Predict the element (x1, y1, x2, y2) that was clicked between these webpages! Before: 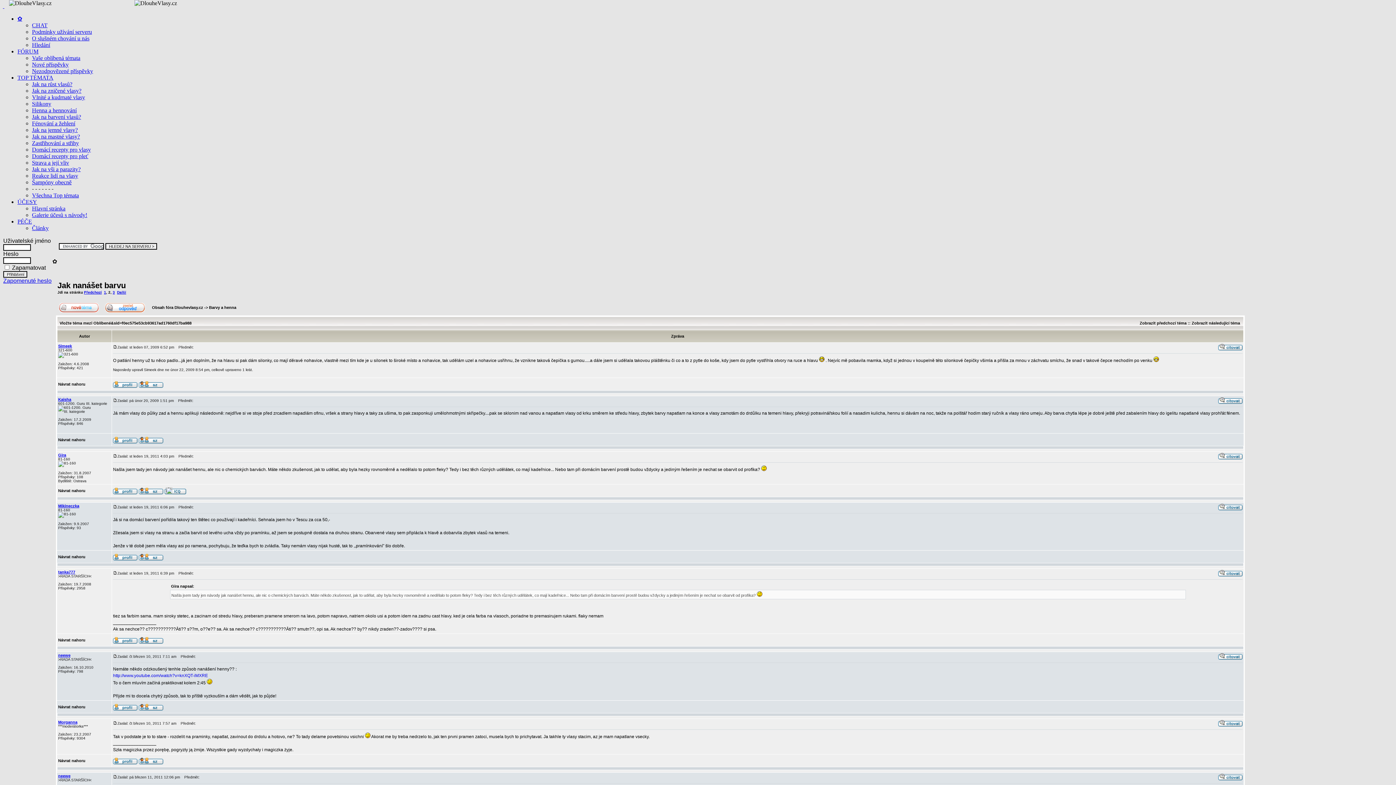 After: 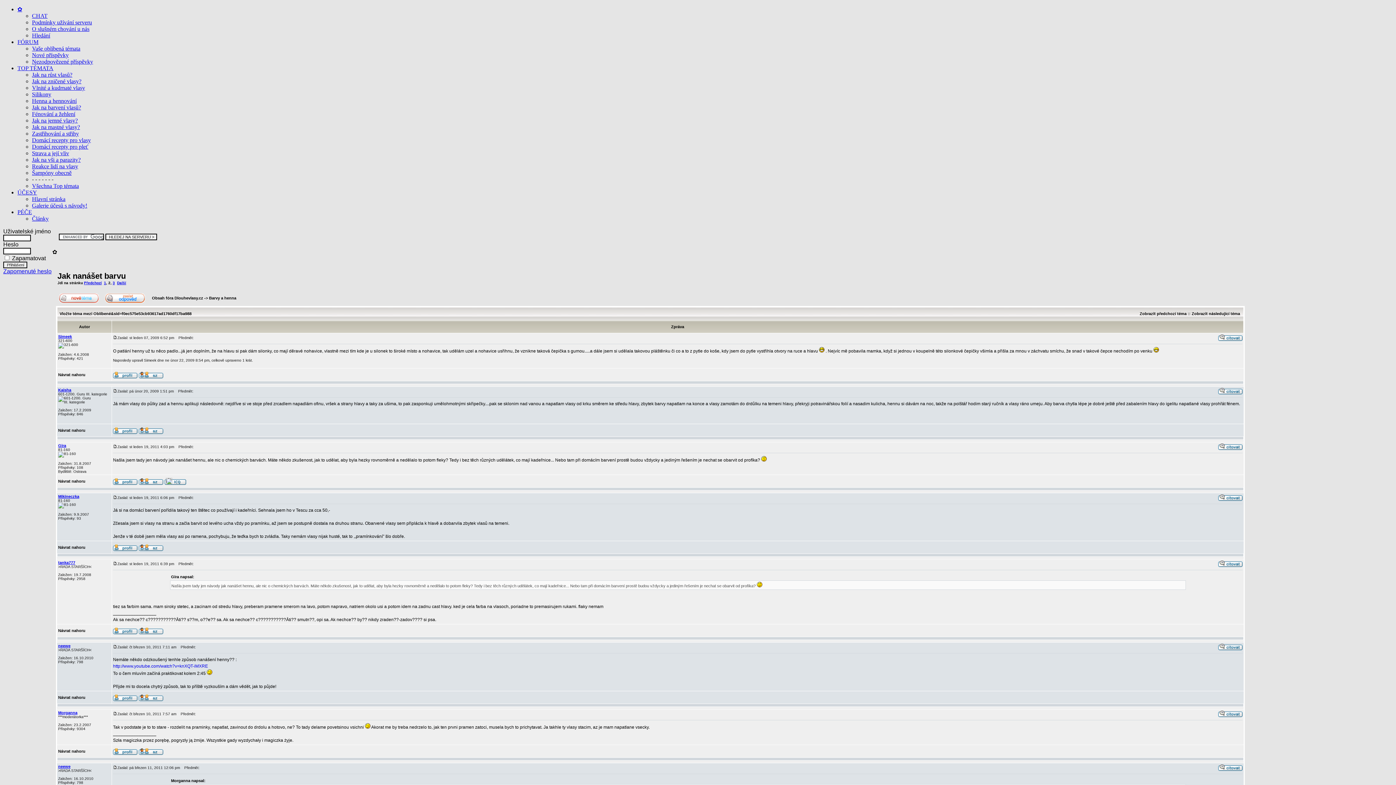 Action: bbox: (58, 554, 85, 559) label: Návrat nahoru